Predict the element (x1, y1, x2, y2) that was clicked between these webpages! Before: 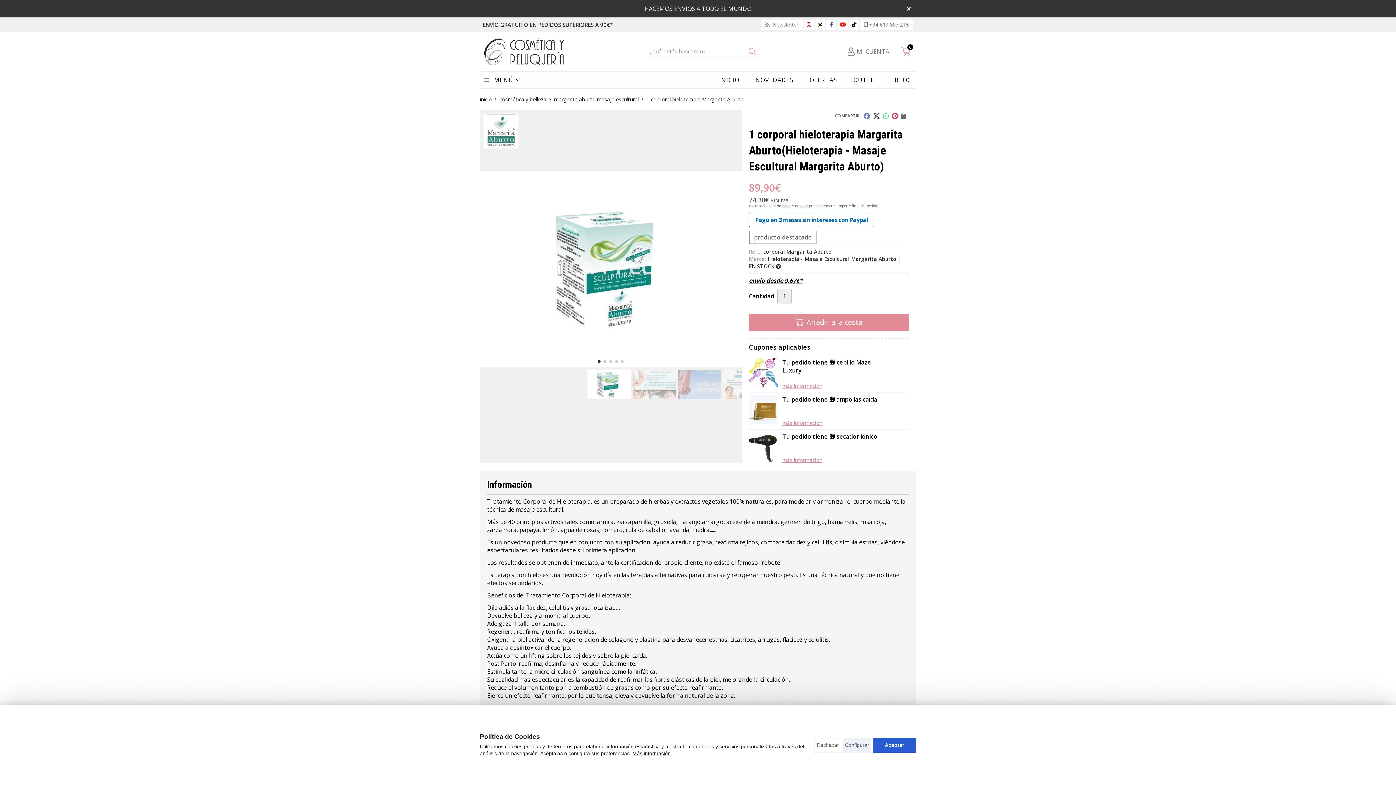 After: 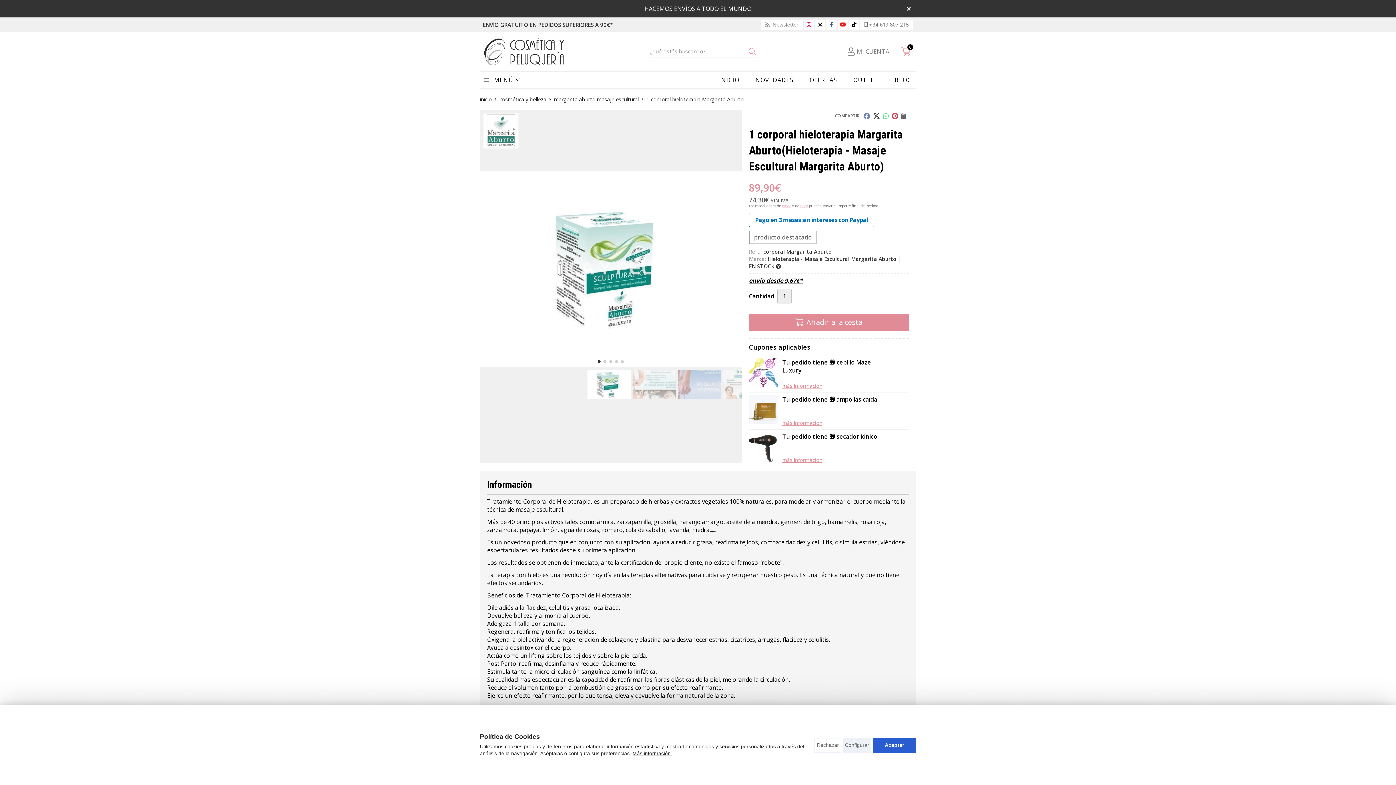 Action: bbox: (840, 21, 845, 28)